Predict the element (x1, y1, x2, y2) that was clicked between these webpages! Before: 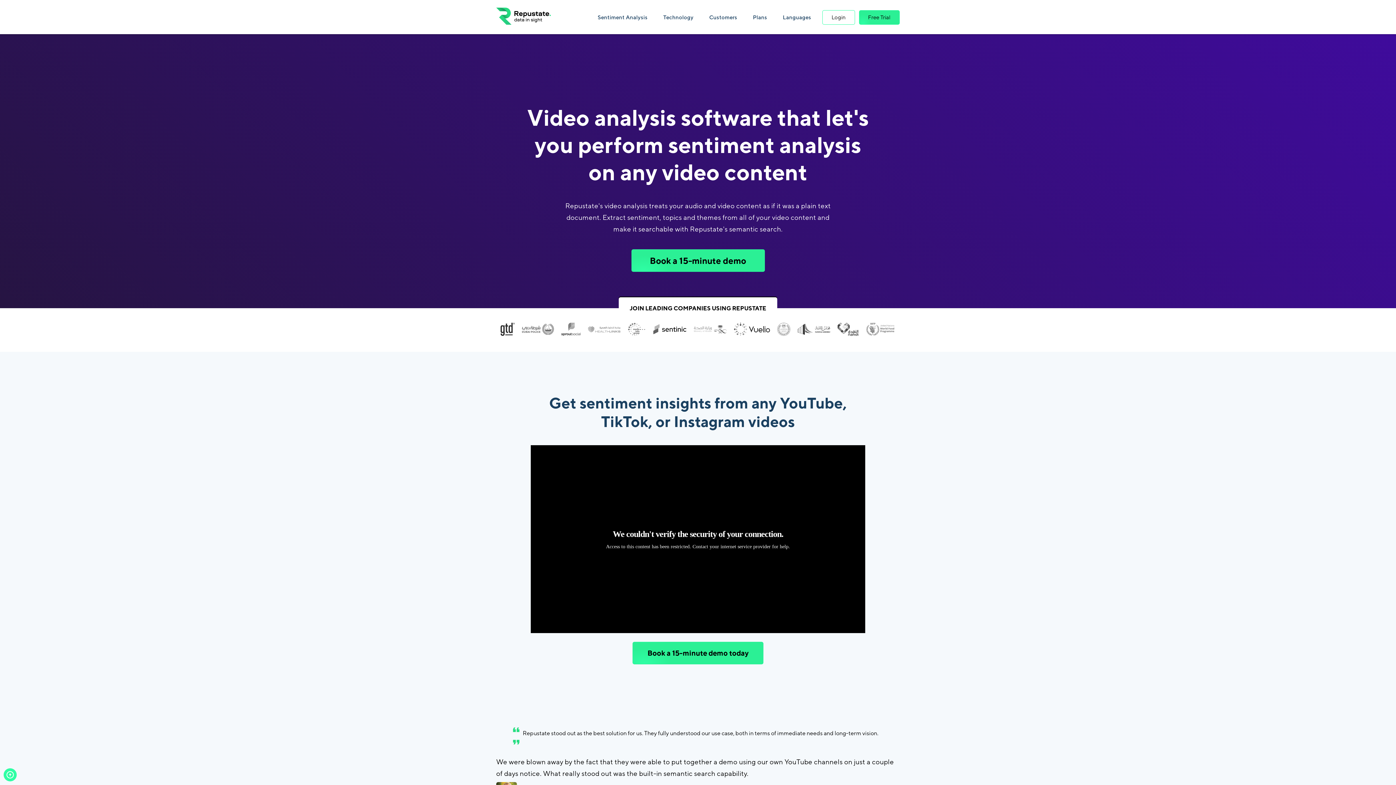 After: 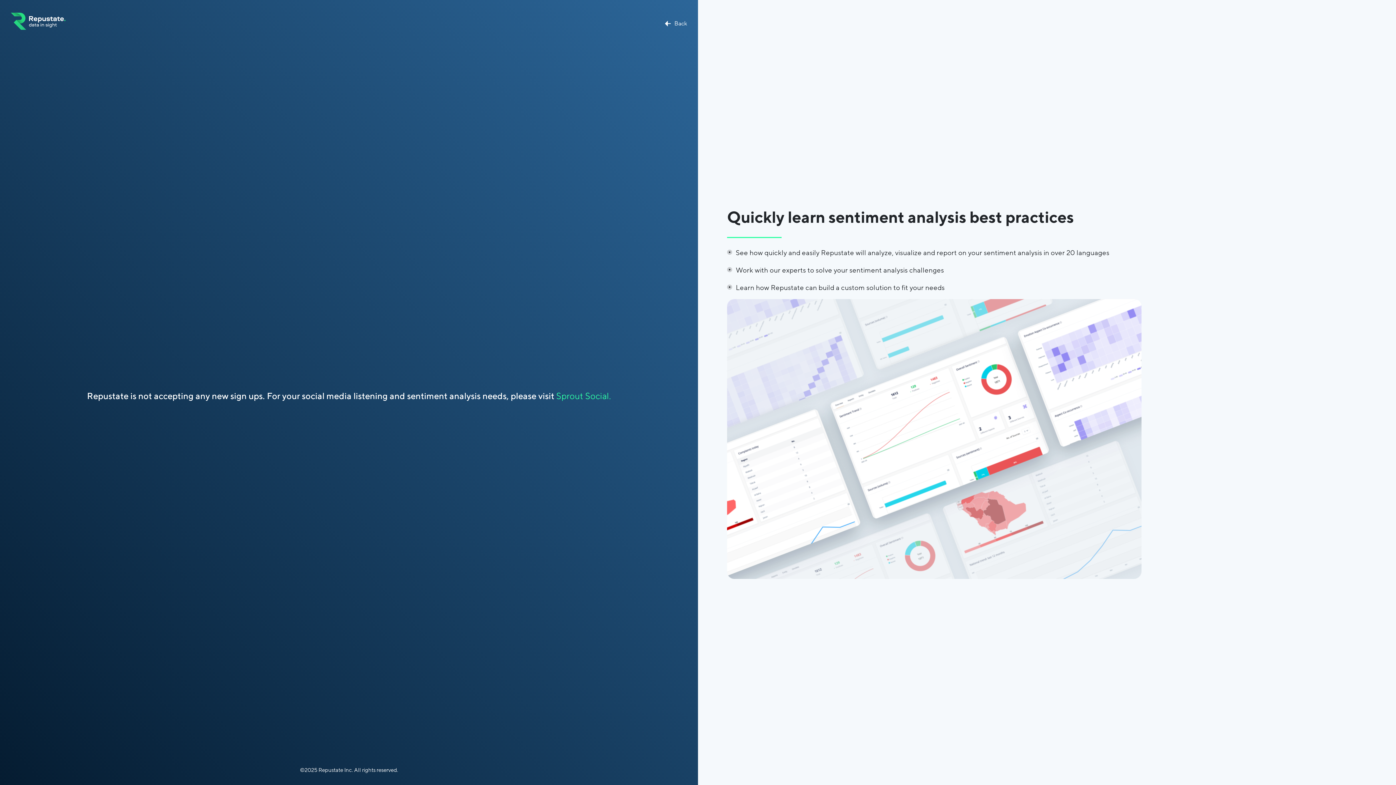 Action: bbox: (632, 642, 763, 664) label: Book a 15-minute demo today